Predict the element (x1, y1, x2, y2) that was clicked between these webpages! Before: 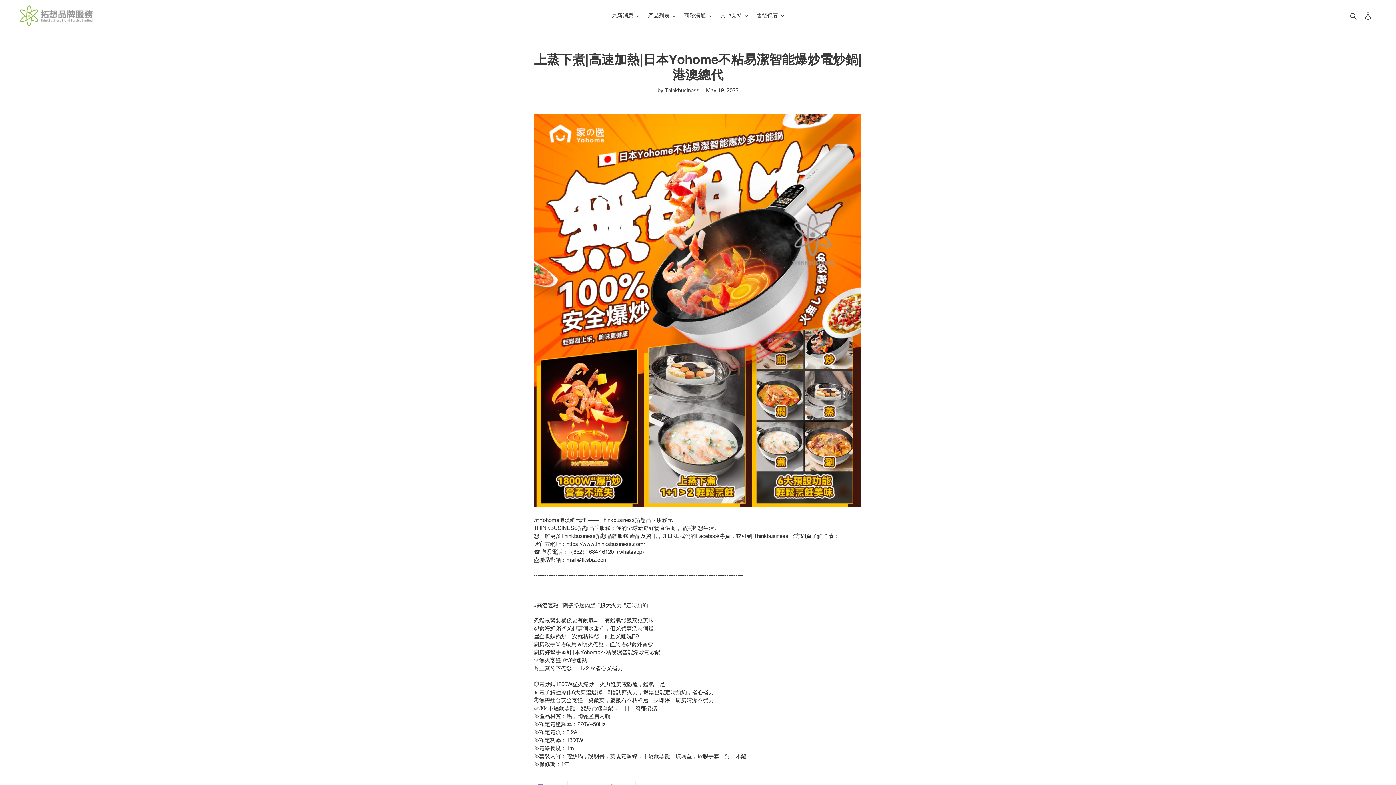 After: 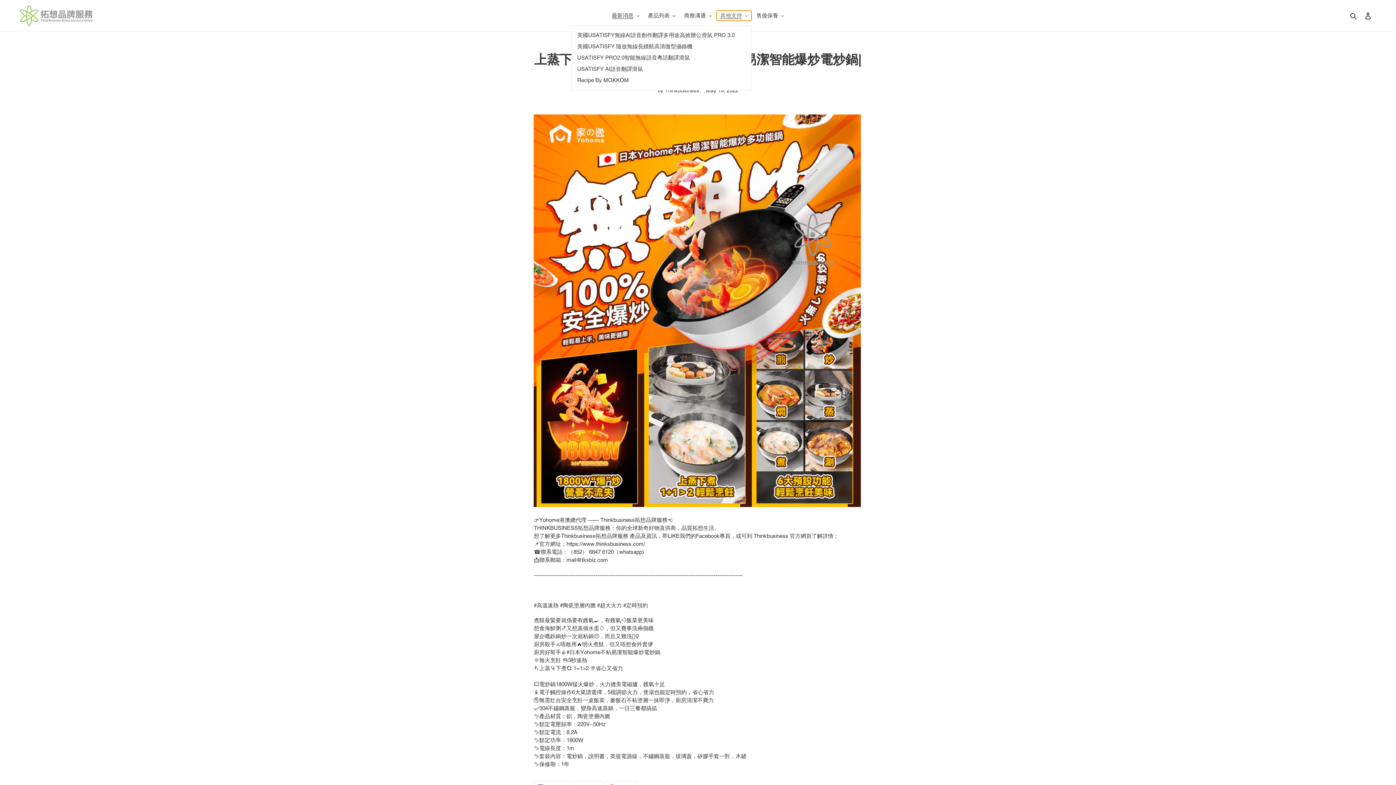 Action: bbox: (716, 10, 751, 20) label: 其他支持